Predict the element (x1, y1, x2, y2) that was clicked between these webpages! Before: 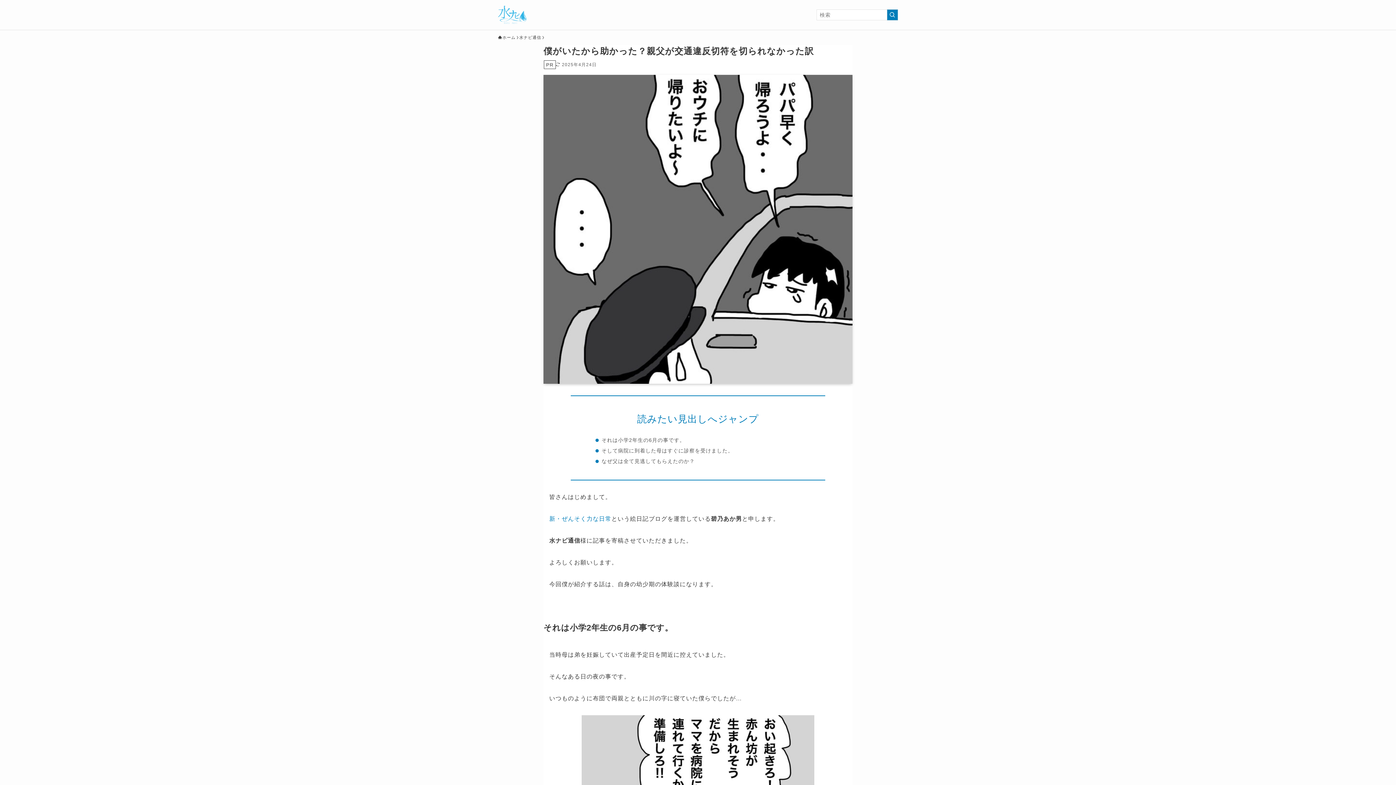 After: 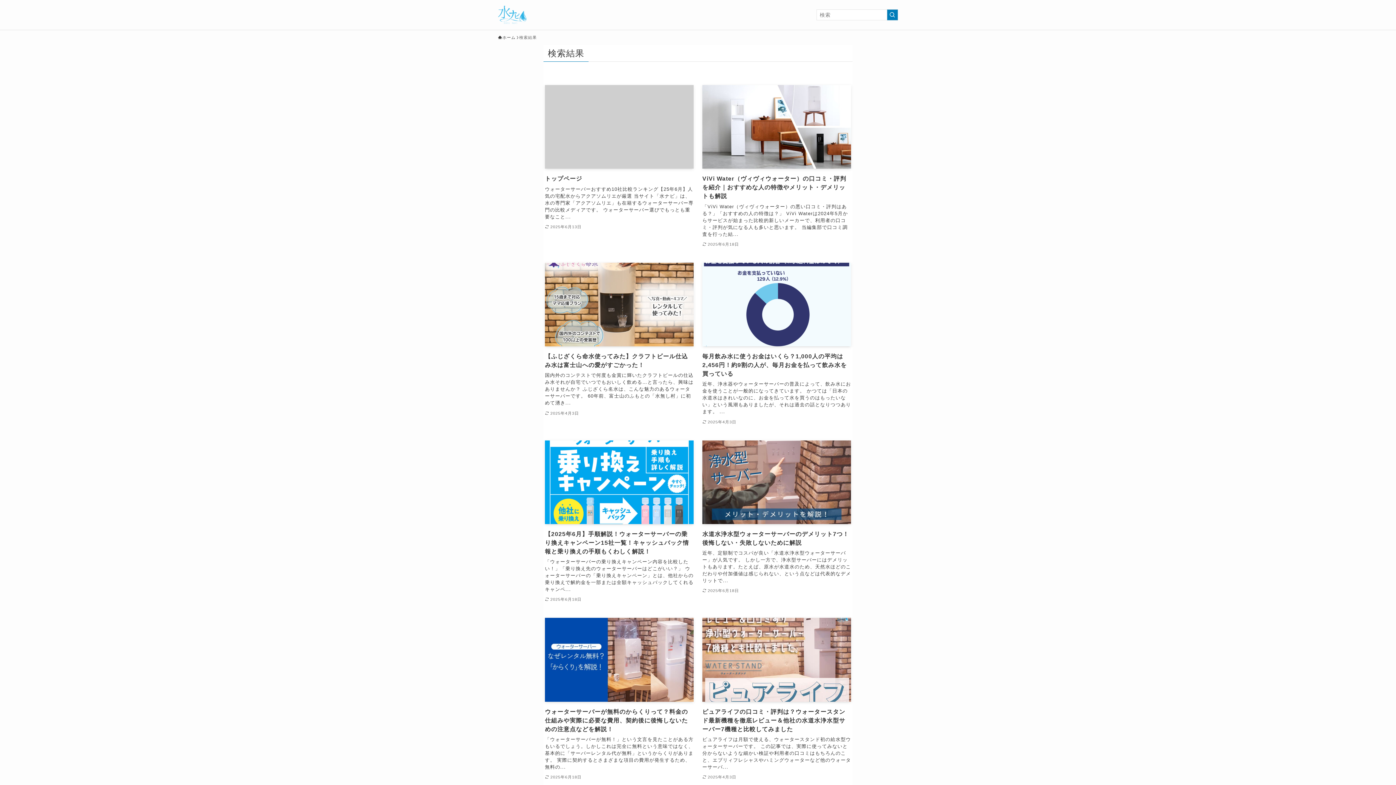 Action: label: 検索を実行する bbox: (887, 9, 898, 20)